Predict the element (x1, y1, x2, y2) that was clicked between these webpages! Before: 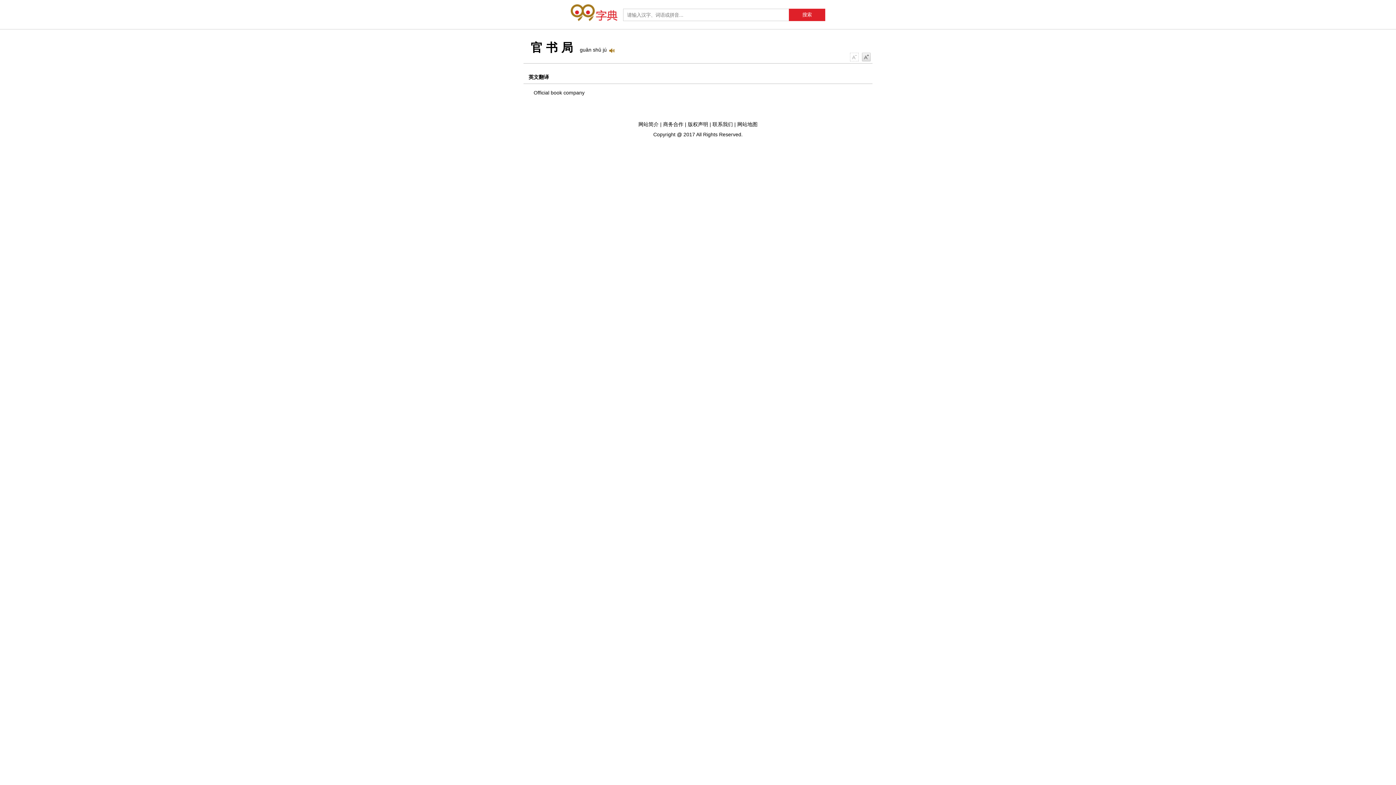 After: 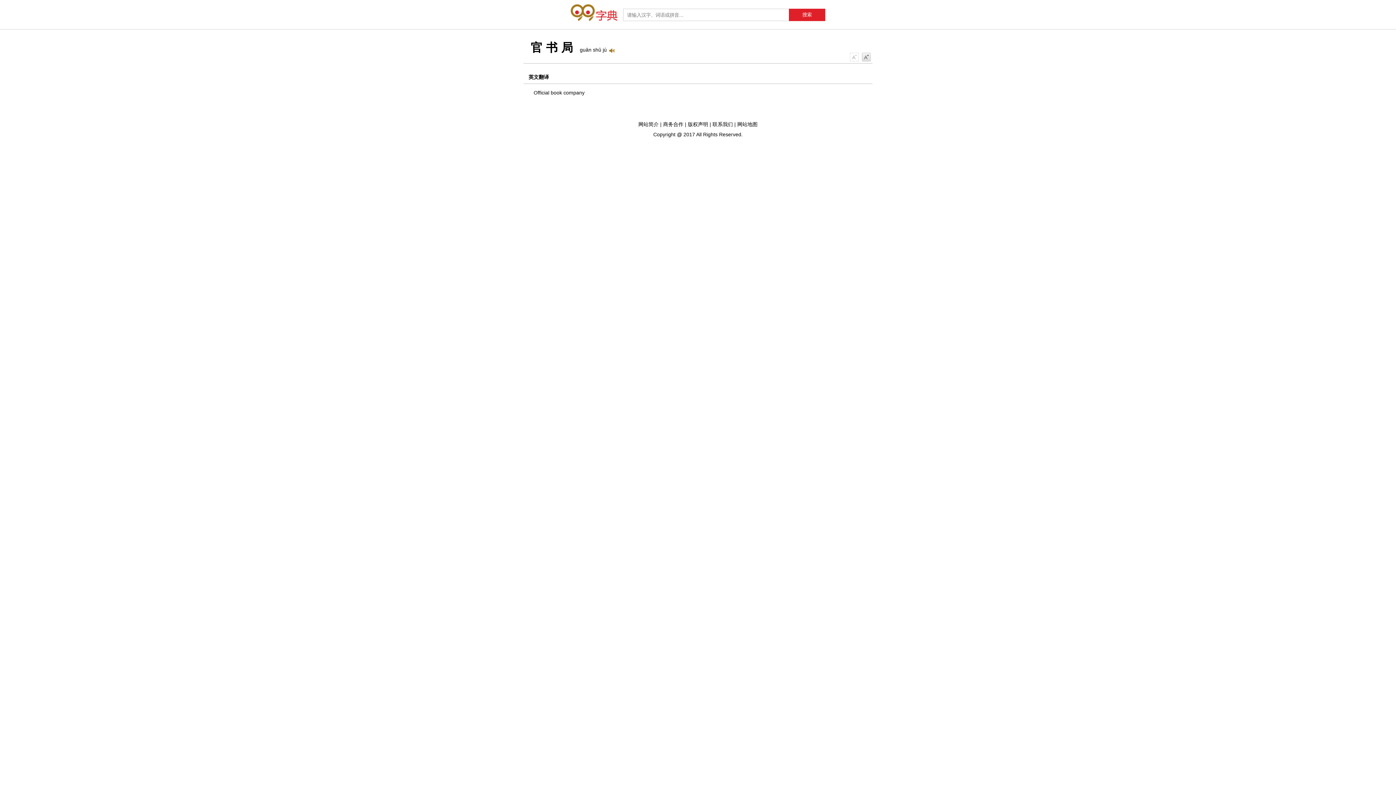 Action: bbox: (789, 8, 825, 21) label: 搜索